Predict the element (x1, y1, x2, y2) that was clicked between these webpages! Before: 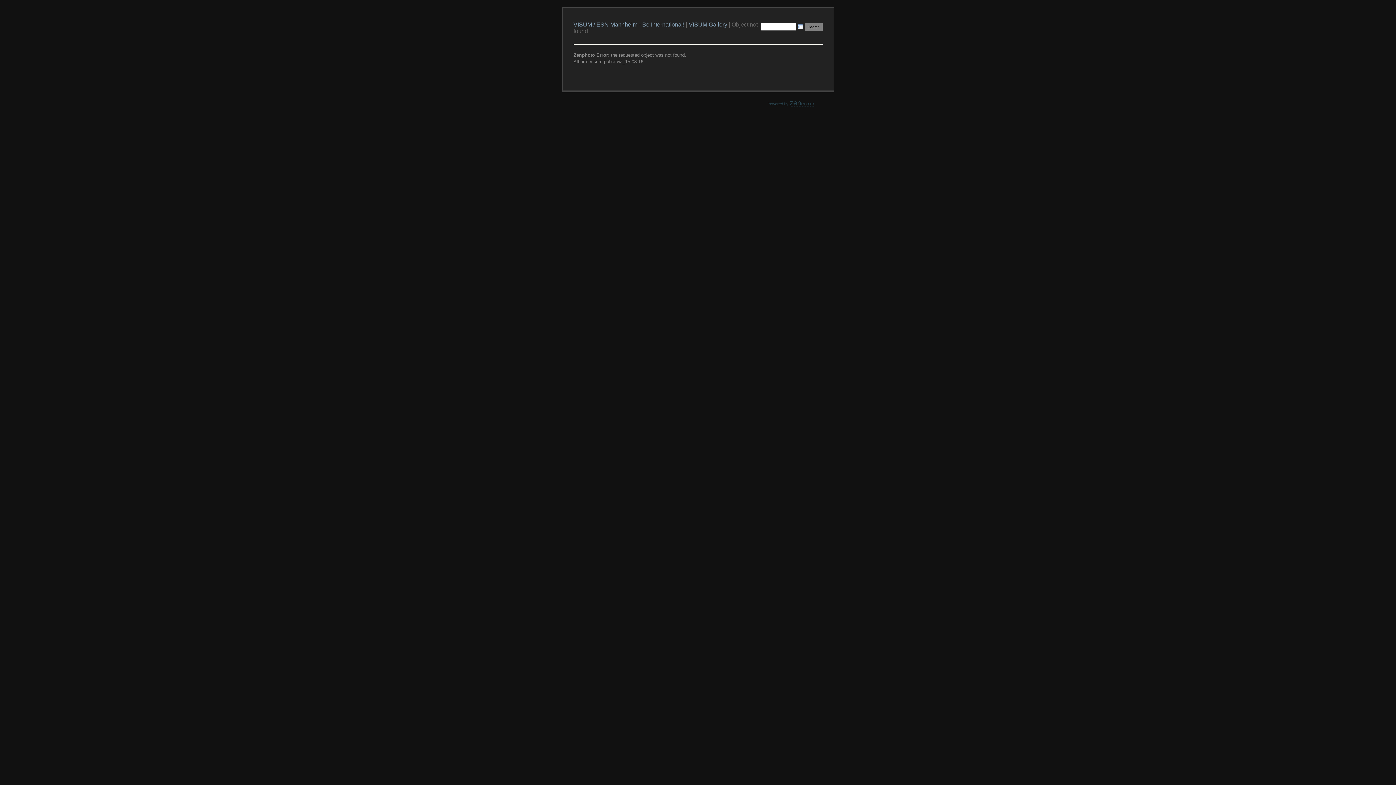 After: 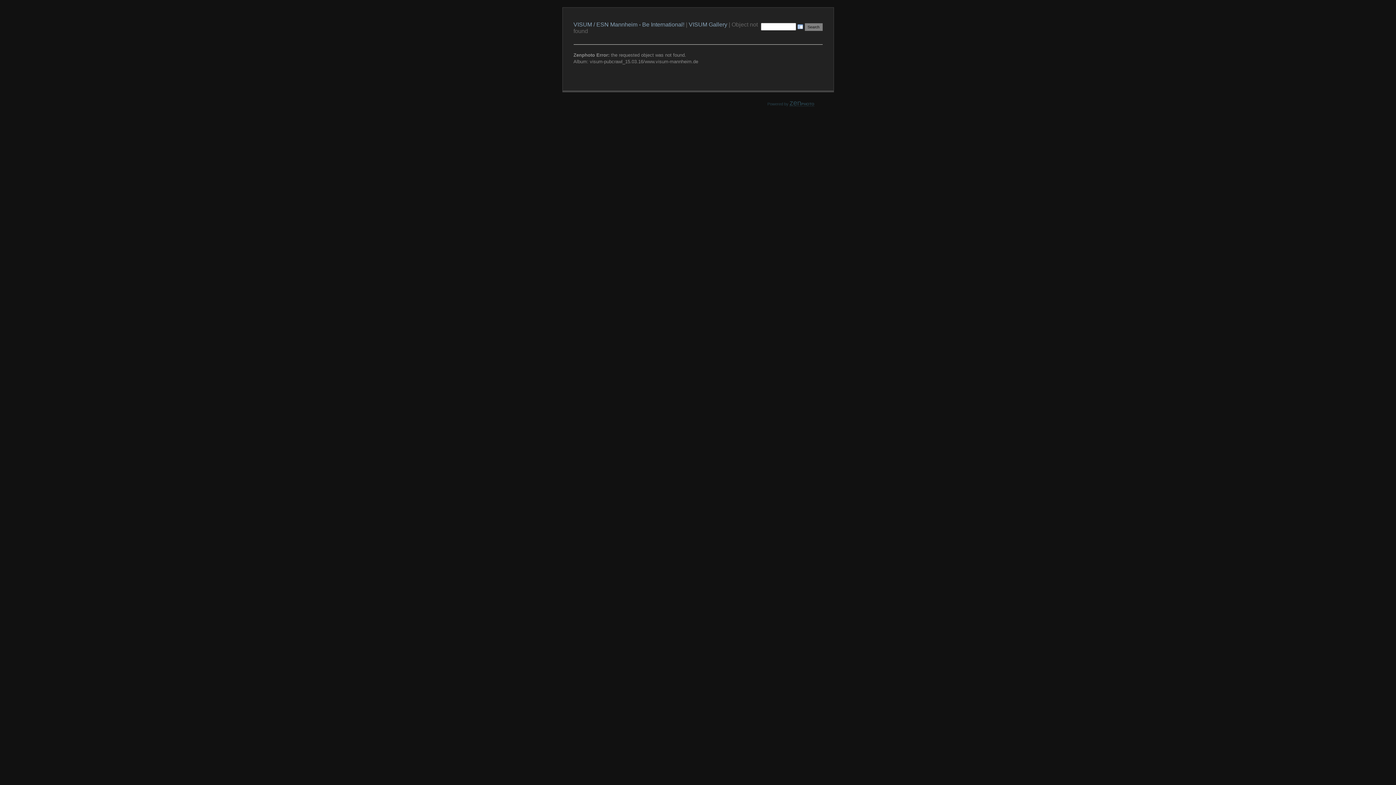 Action: label: VISUM / ESN Mannheim - Be International! bbox: (573, 21, 684, 27)